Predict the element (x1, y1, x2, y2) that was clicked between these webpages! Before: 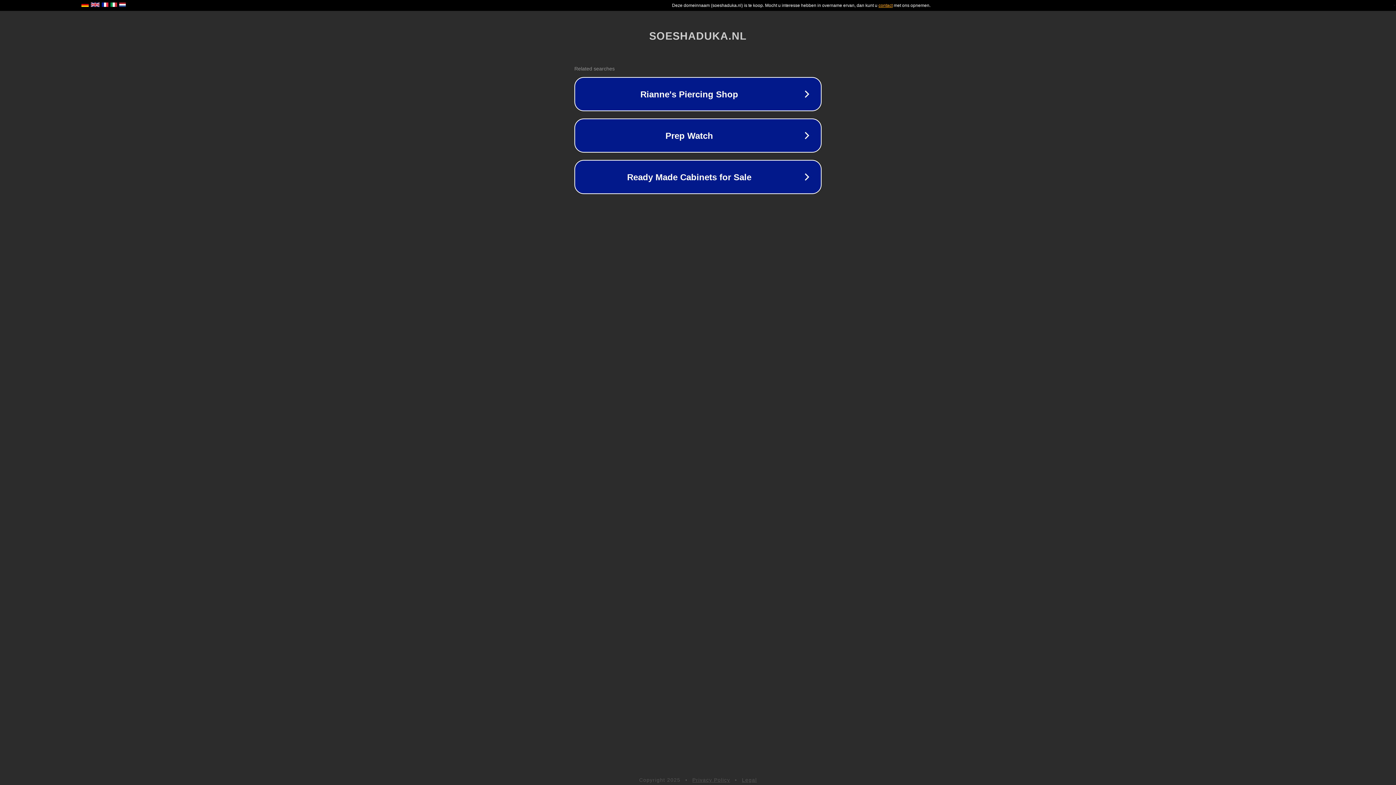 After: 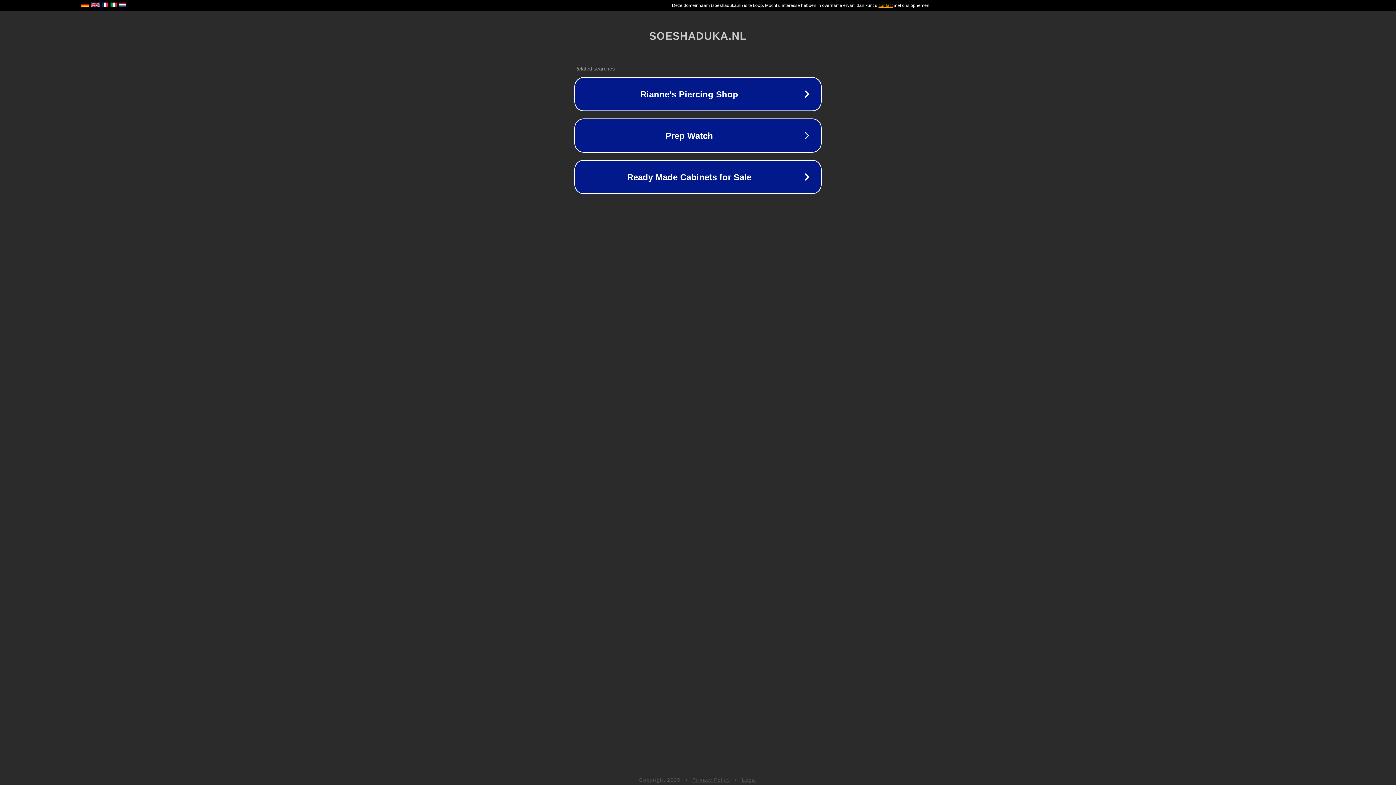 Action: label: Privacy Policy bbox: (692, 777, 730, 783)